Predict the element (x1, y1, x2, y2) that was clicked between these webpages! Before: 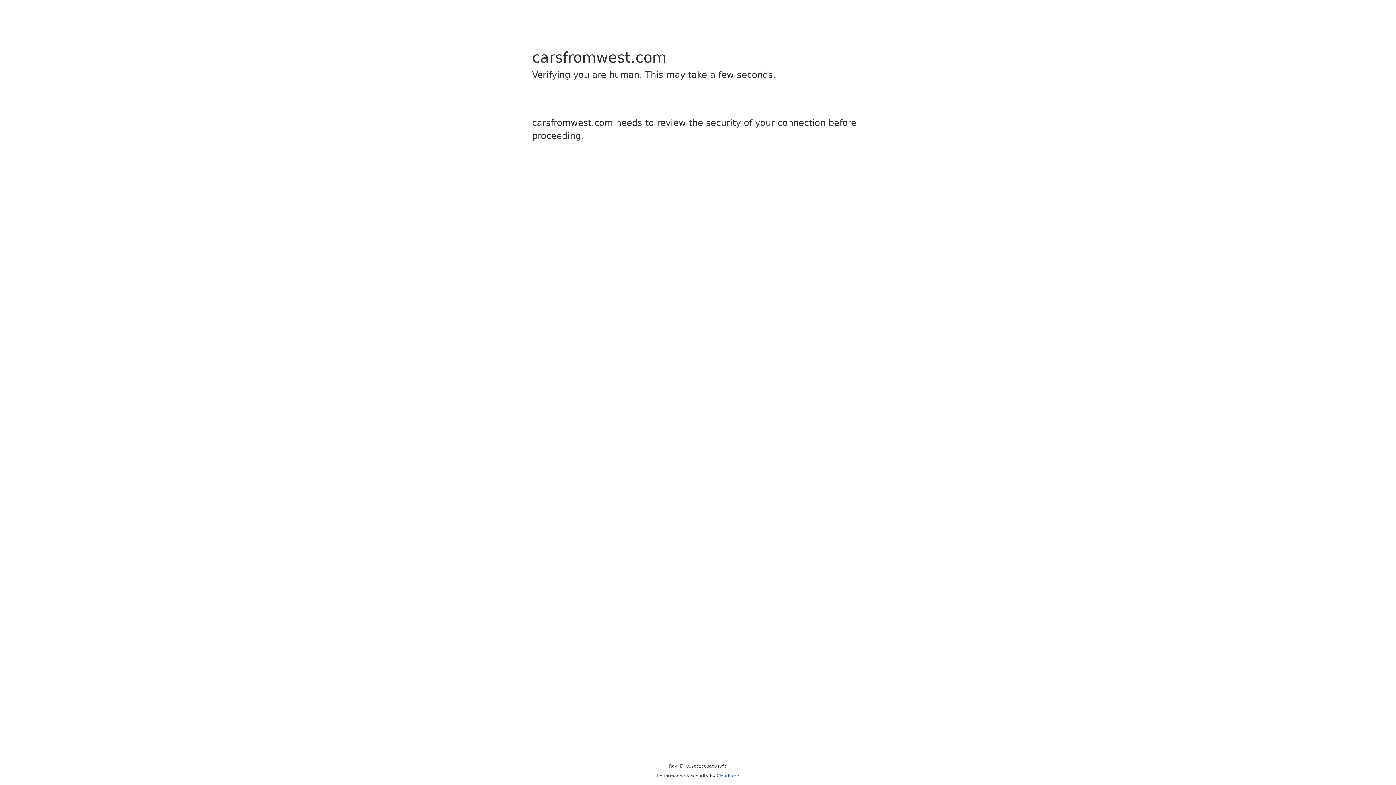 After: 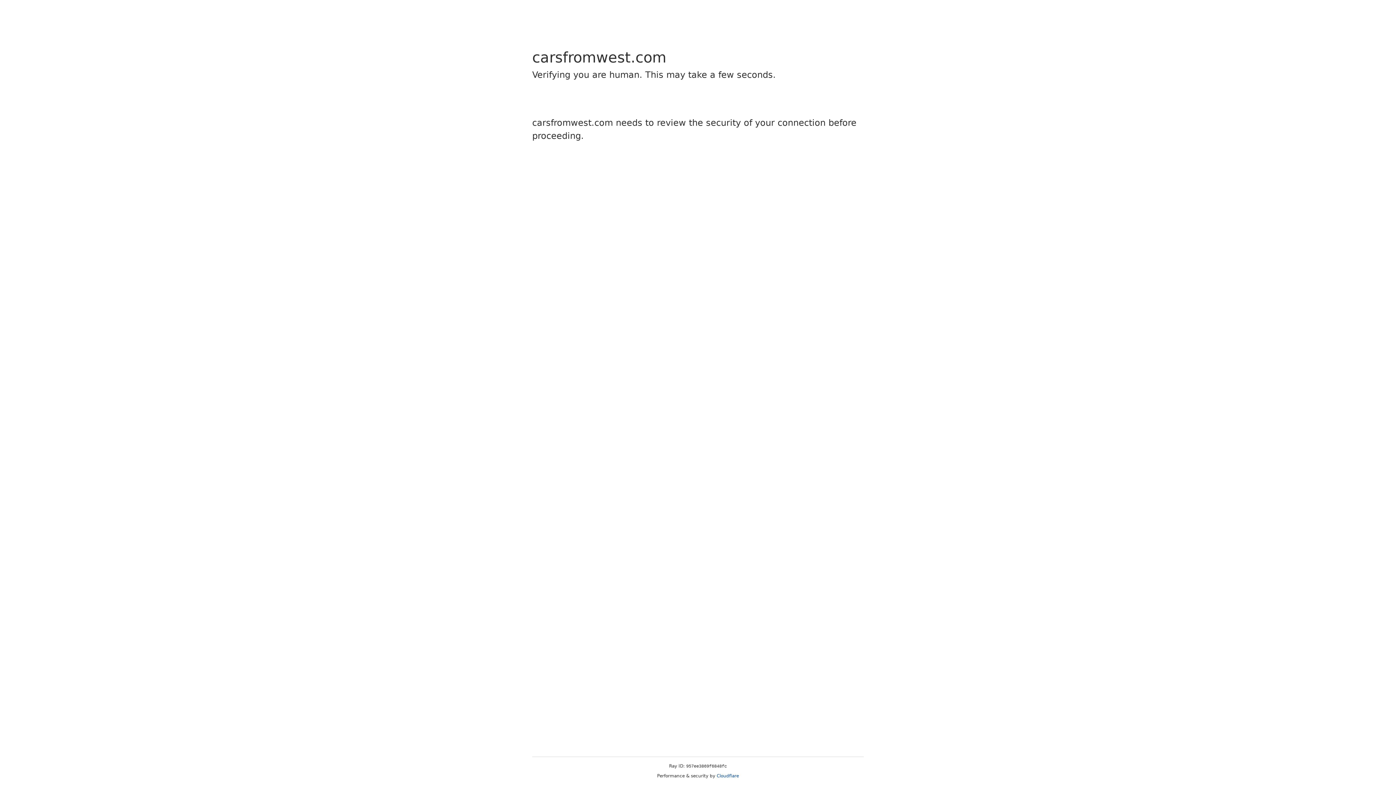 Action: label: Cloudflare bbox: (716, 773, 739, 778)